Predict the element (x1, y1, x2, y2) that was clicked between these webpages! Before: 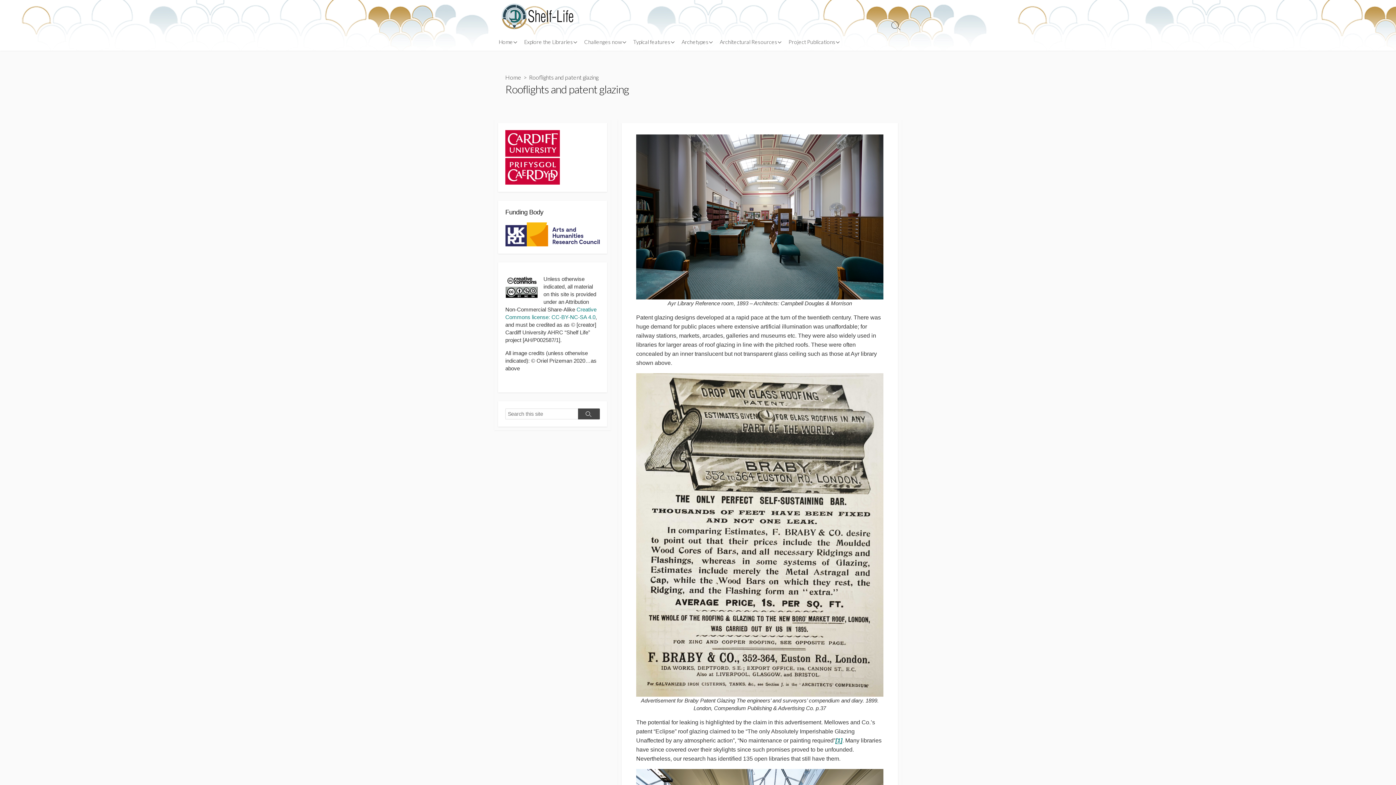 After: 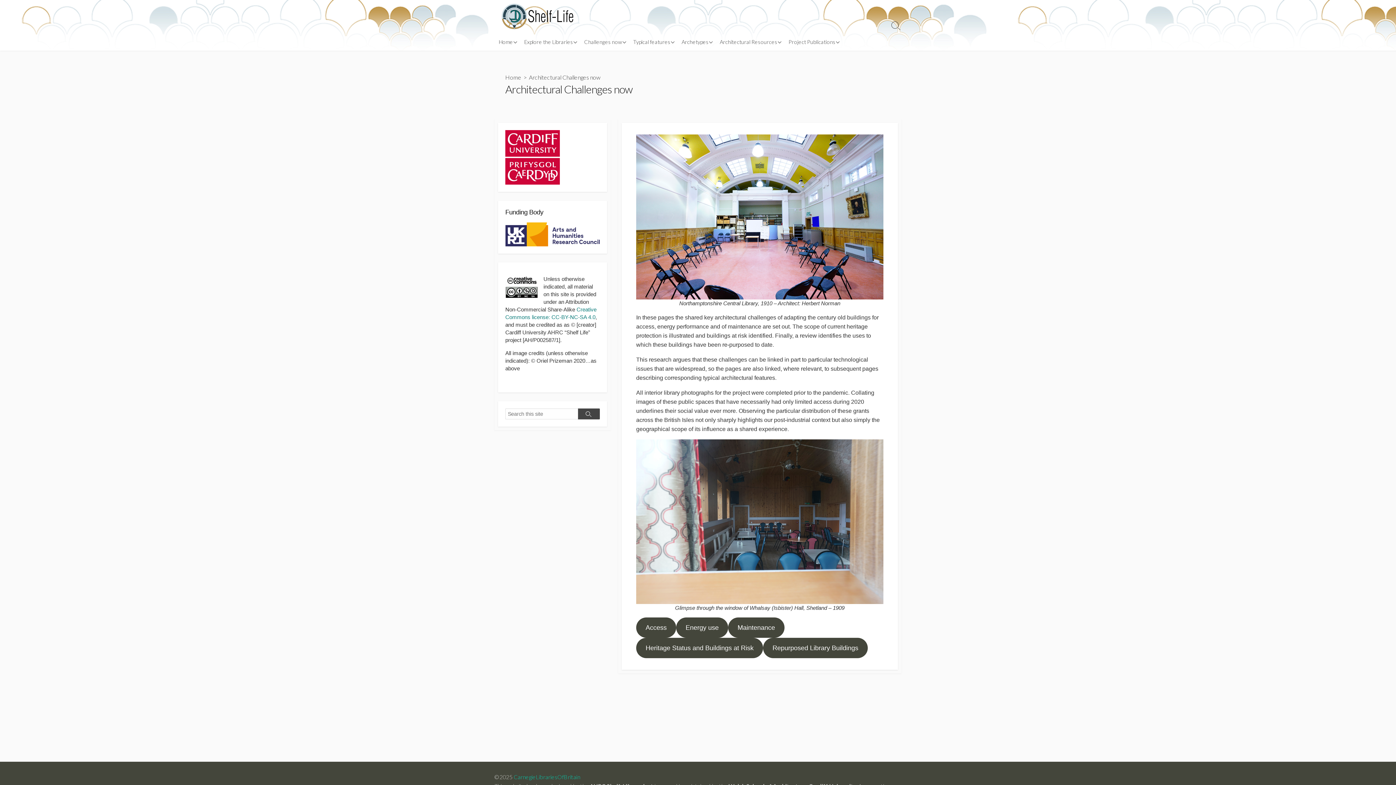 Action: label: Challenges now bbox: (580, 32, 629, 50)